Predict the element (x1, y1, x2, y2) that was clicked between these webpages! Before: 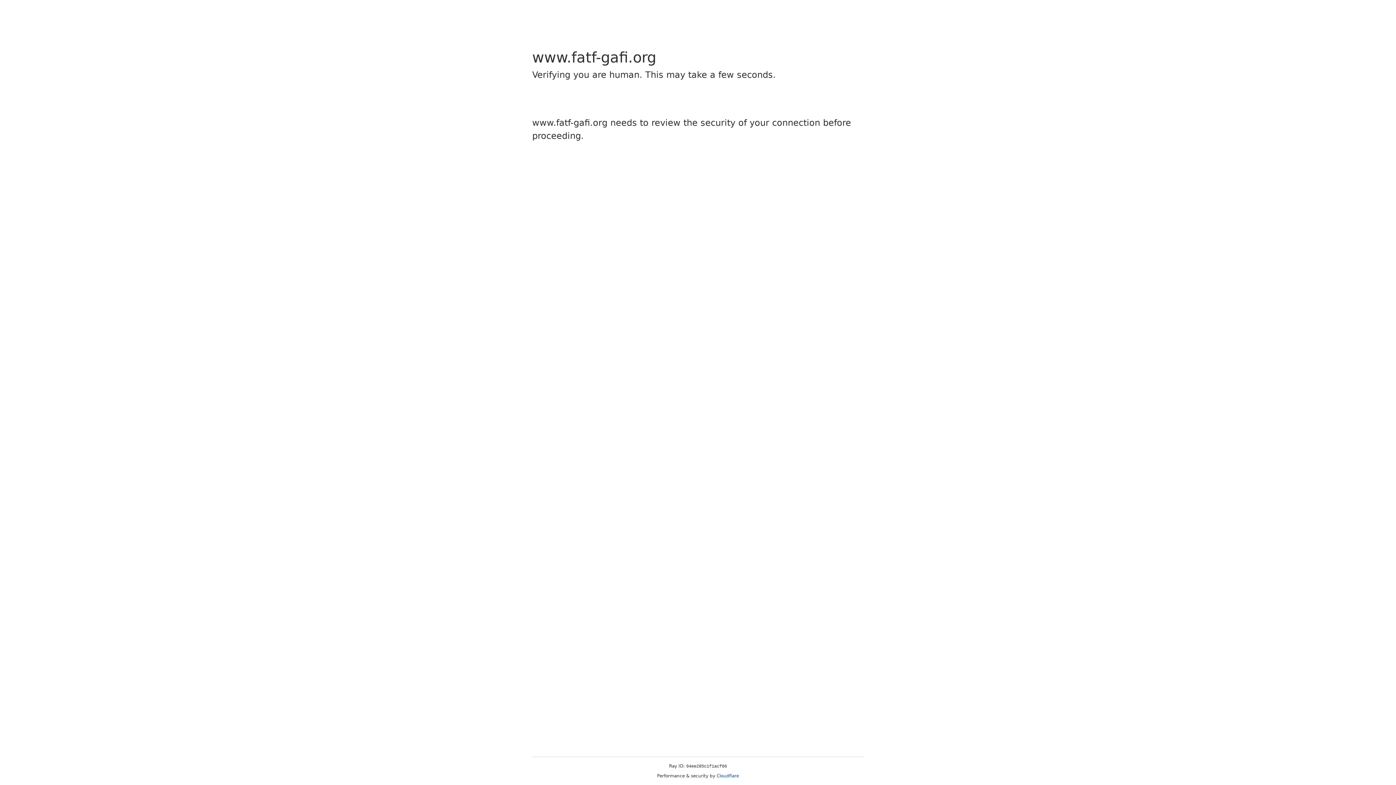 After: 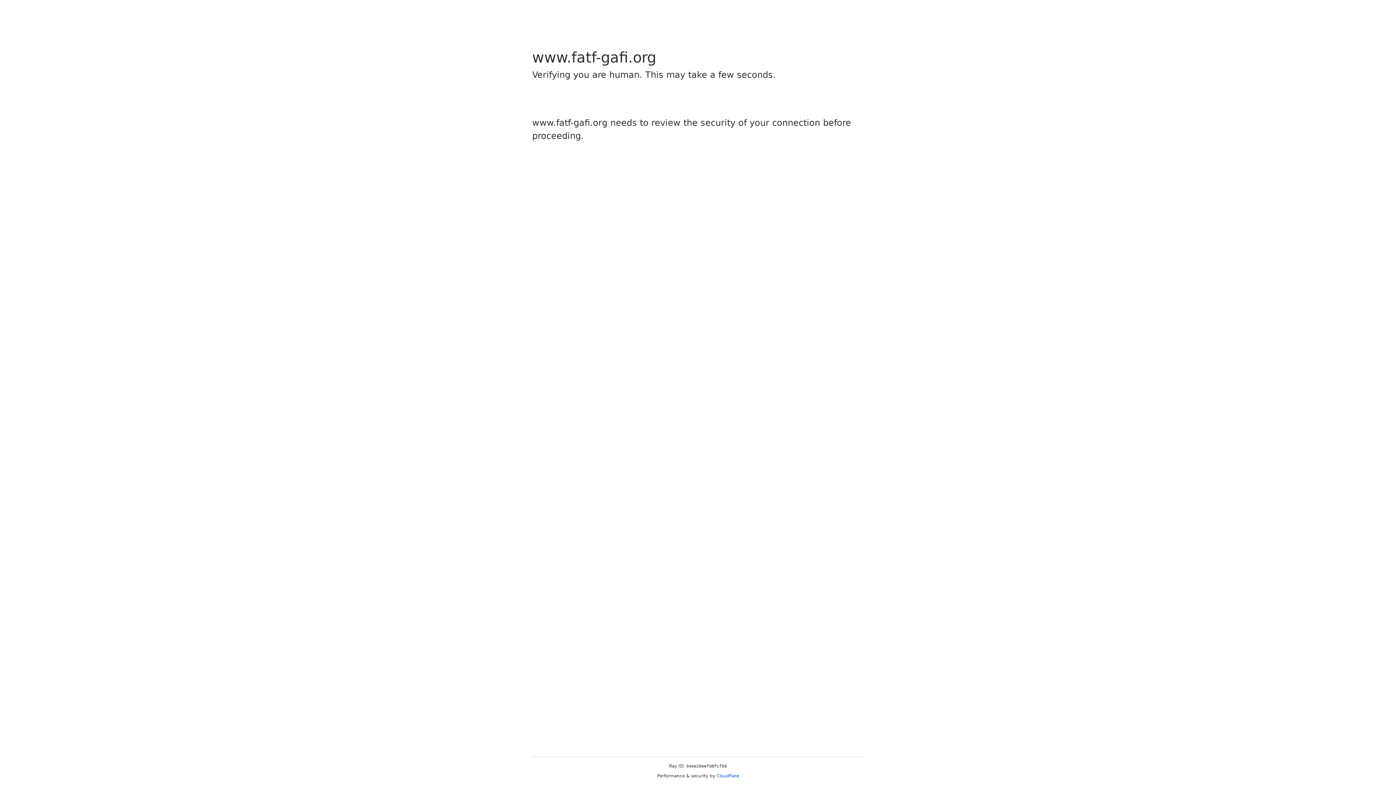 Action: label: Cloudflare bbox: (716, 773, 739, 778)